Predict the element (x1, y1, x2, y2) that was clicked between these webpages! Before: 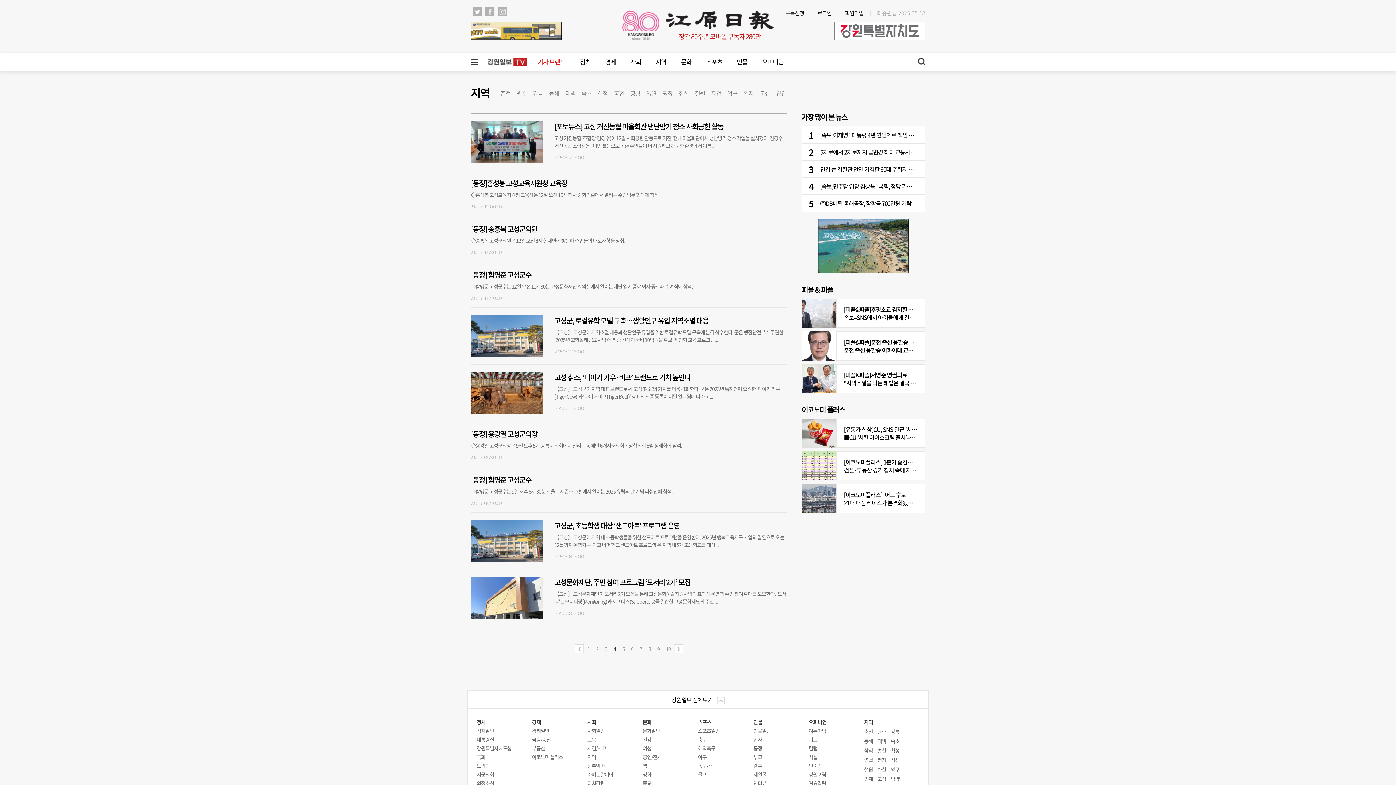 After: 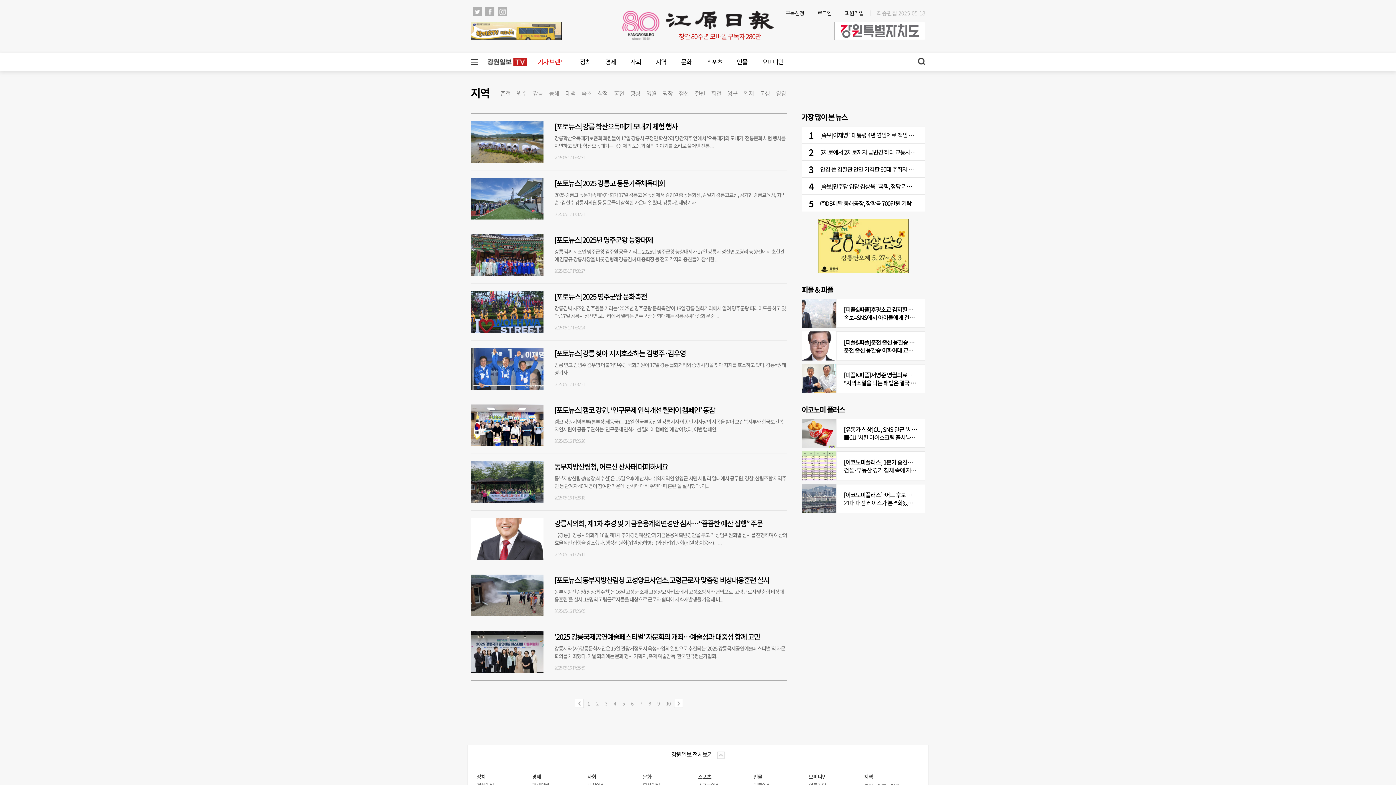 Action: label: 강릉 bbox: (890, 728, 899, 735)